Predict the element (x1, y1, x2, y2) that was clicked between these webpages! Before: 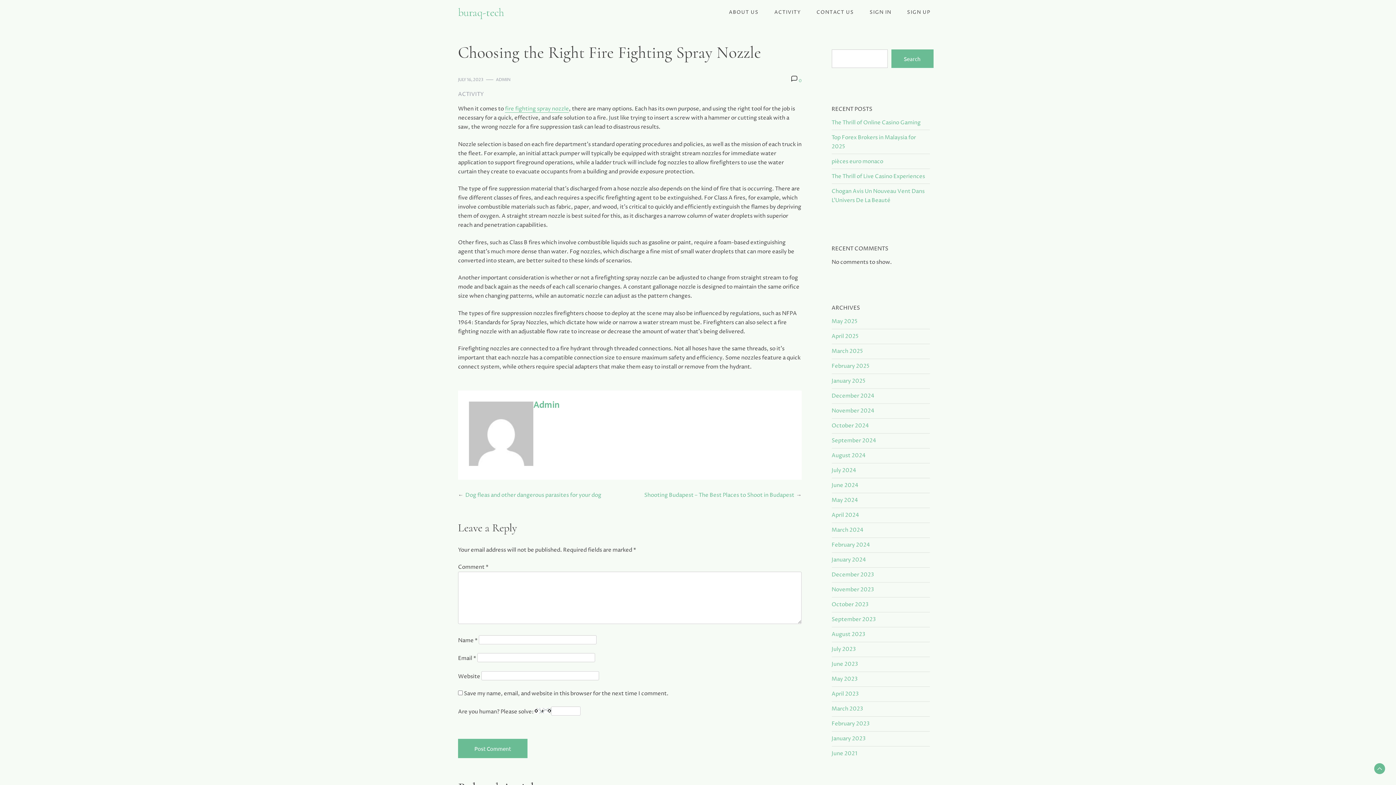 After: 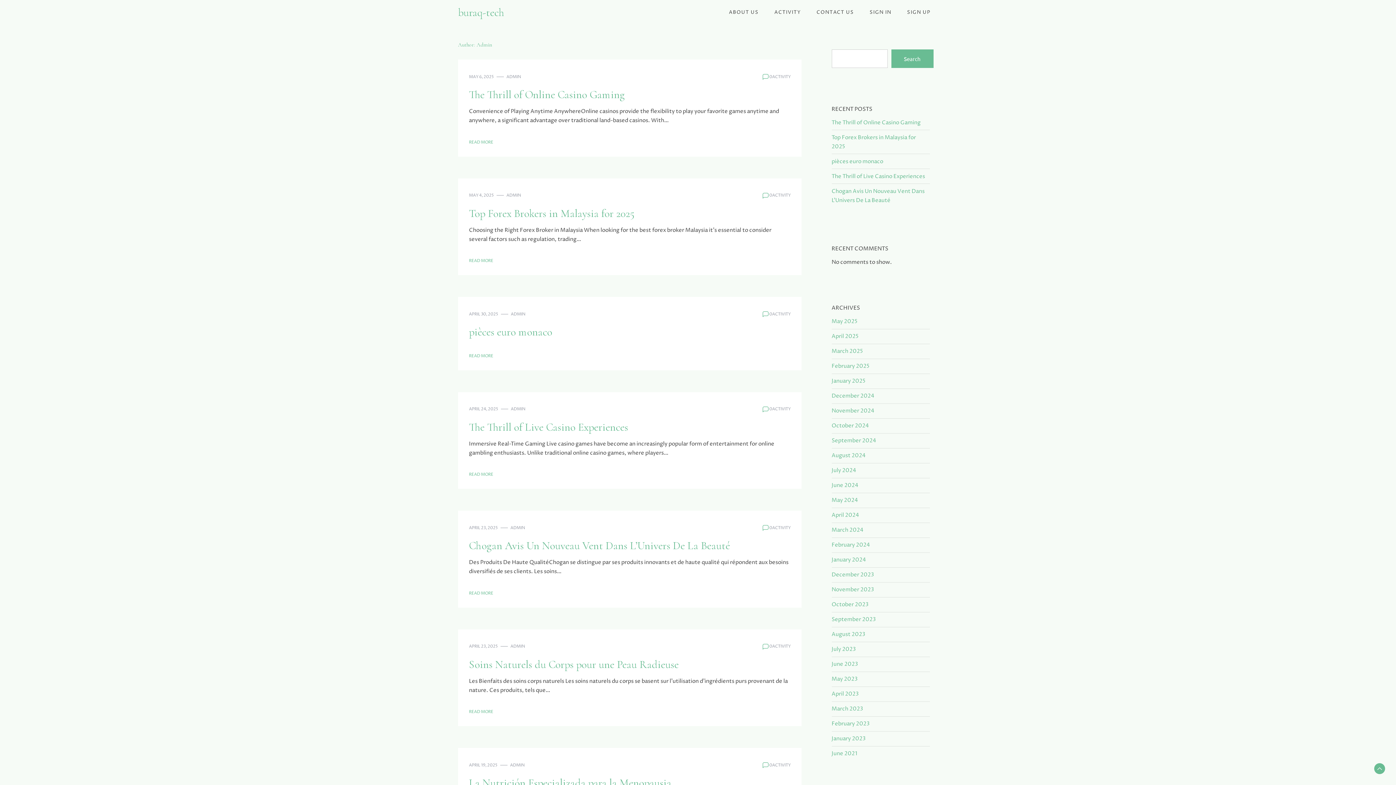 Action: label: ADMIN bbox: (496, 76, 510, 83)